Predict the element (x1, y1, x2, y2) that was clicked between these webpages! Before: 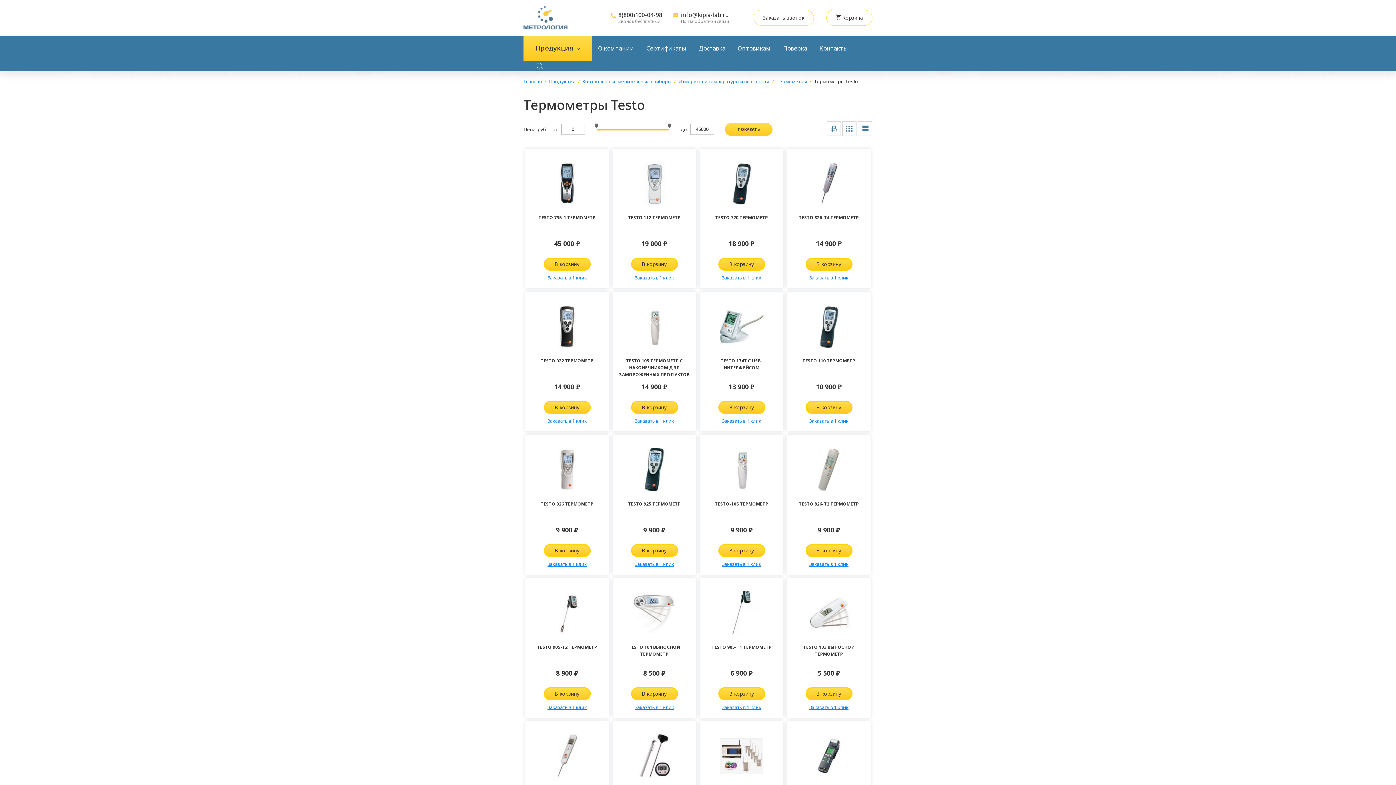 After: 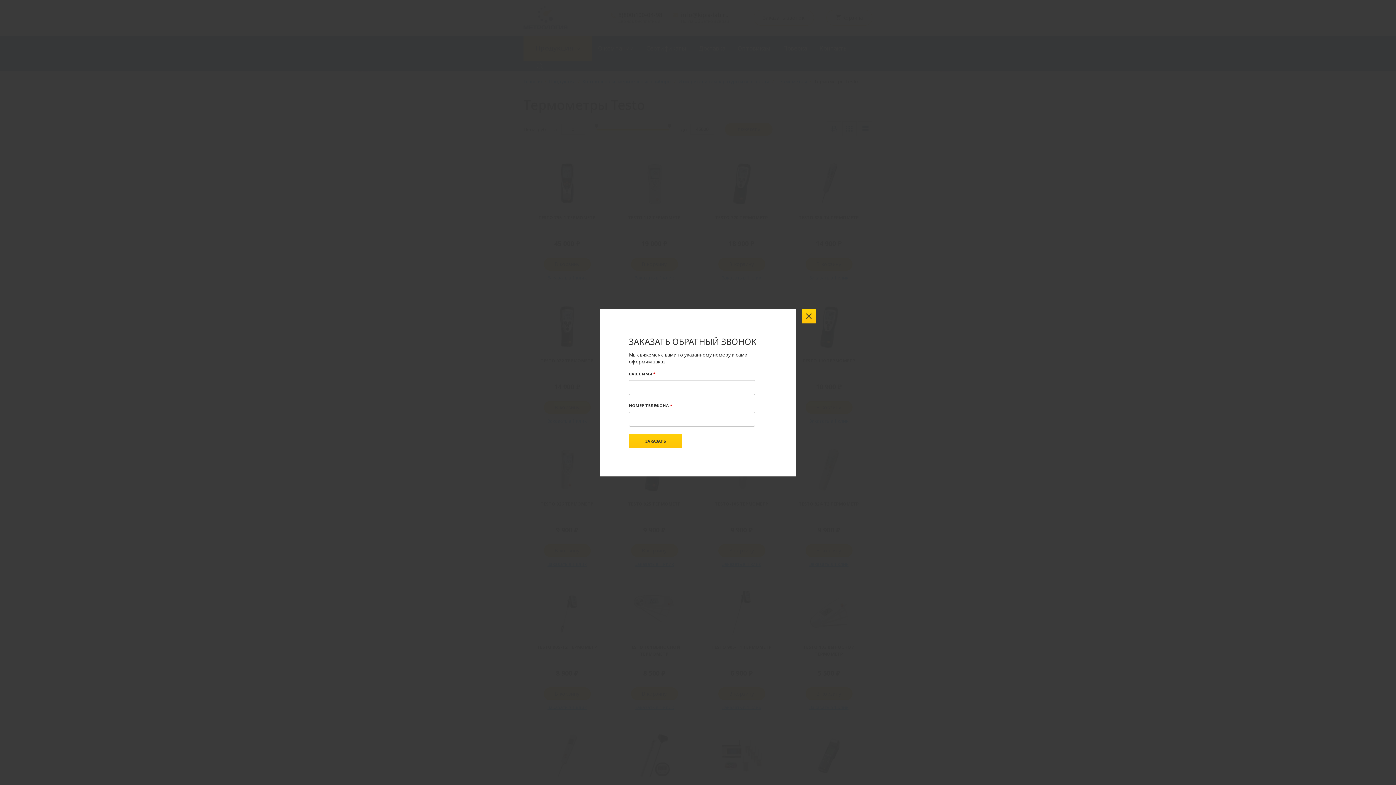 Action: bbox: (753, 9, 814, 25) label: Заказать звонок